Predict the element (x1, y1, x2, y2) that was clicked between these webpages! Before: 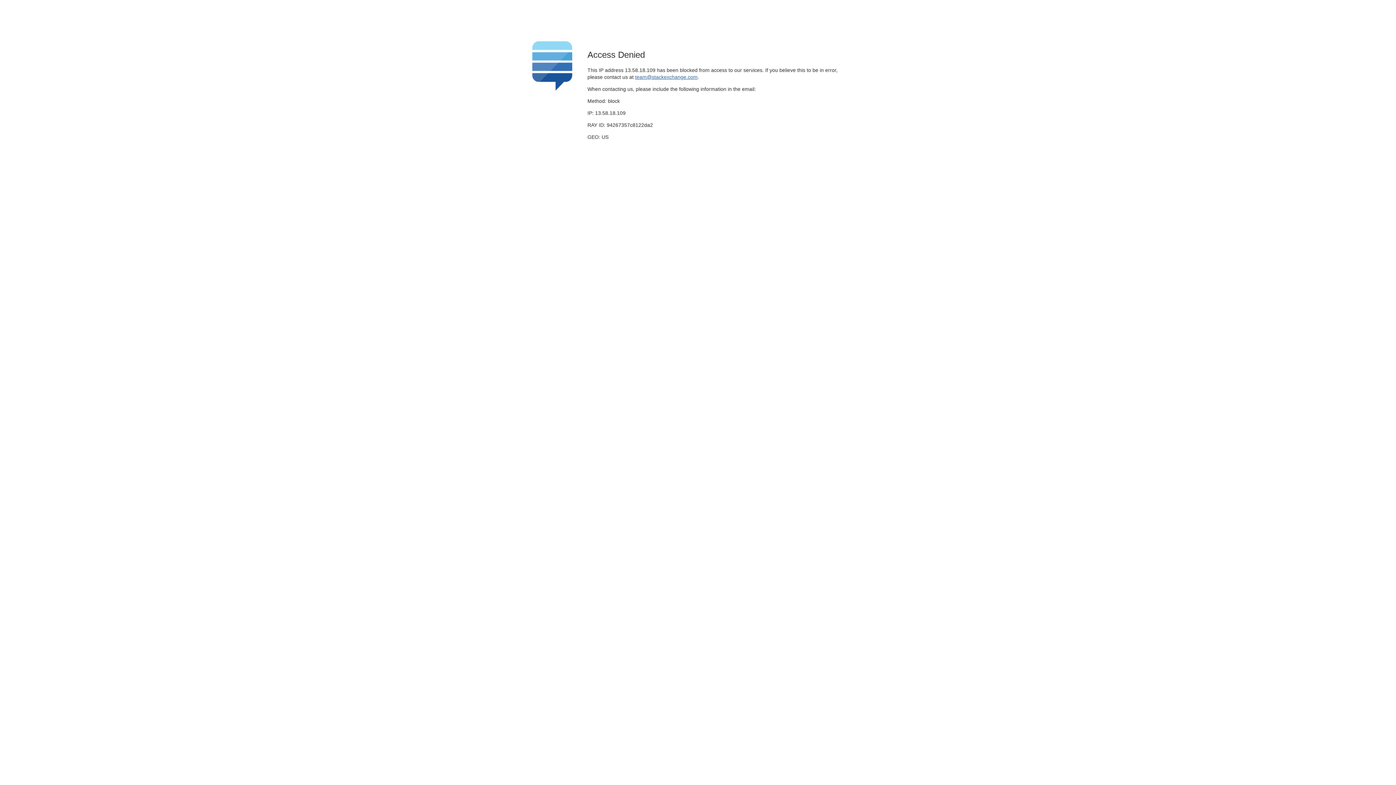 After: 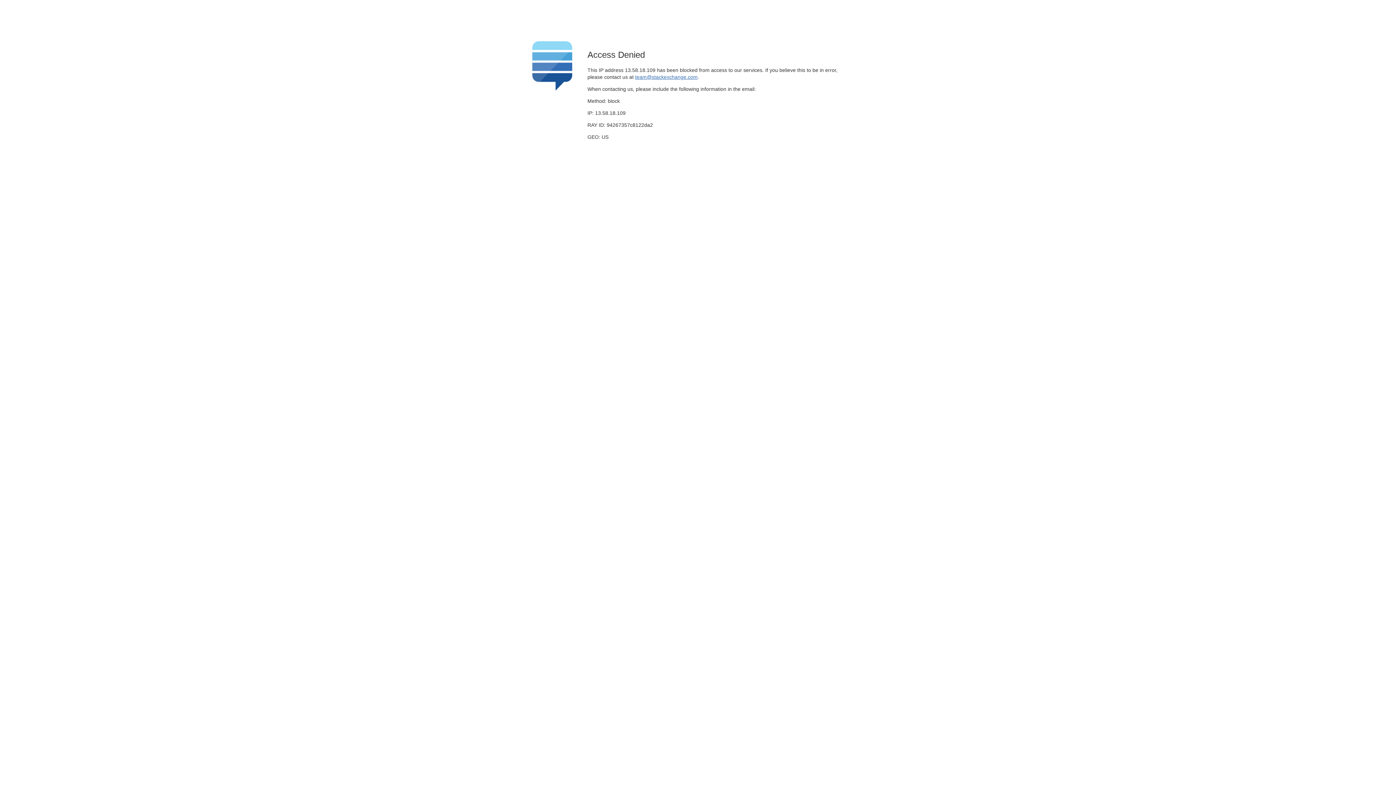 Action: bbox: (635, 74, 697, 79) label: team@stackexchange.com